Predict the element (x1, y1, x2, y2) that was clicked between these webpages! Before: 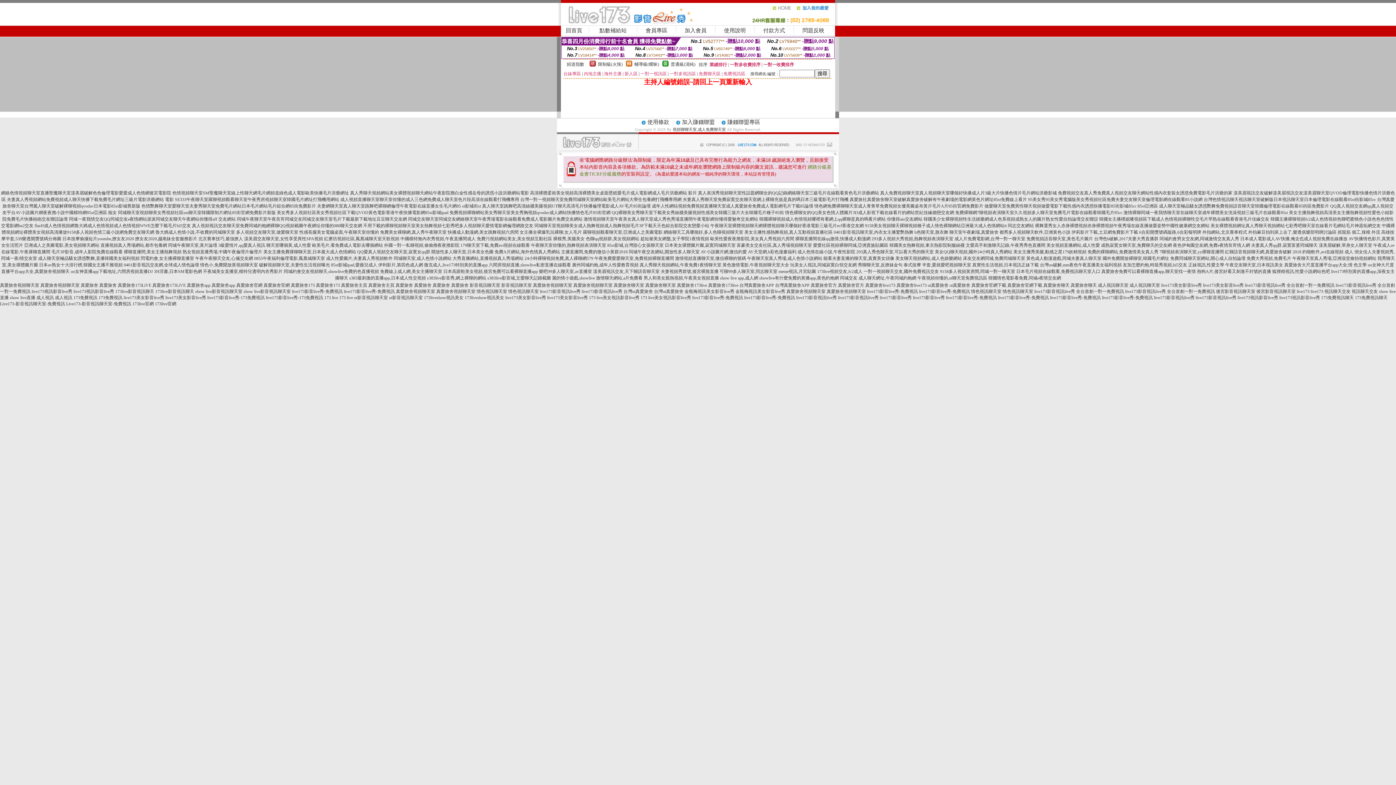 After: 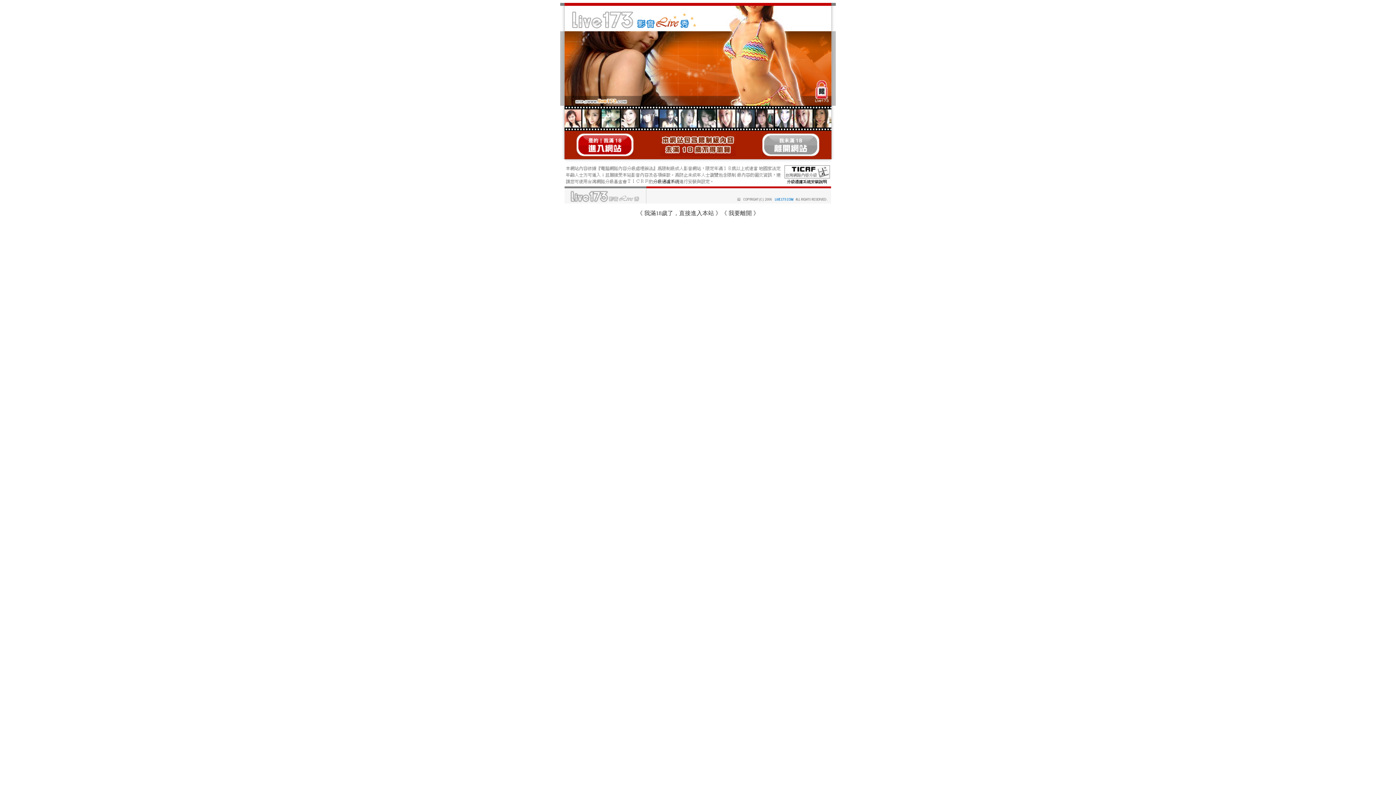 Action: bbox: (1101, 242, 1172, 248) label: 成熟寂寞女聊天室,免費聊天的交友網